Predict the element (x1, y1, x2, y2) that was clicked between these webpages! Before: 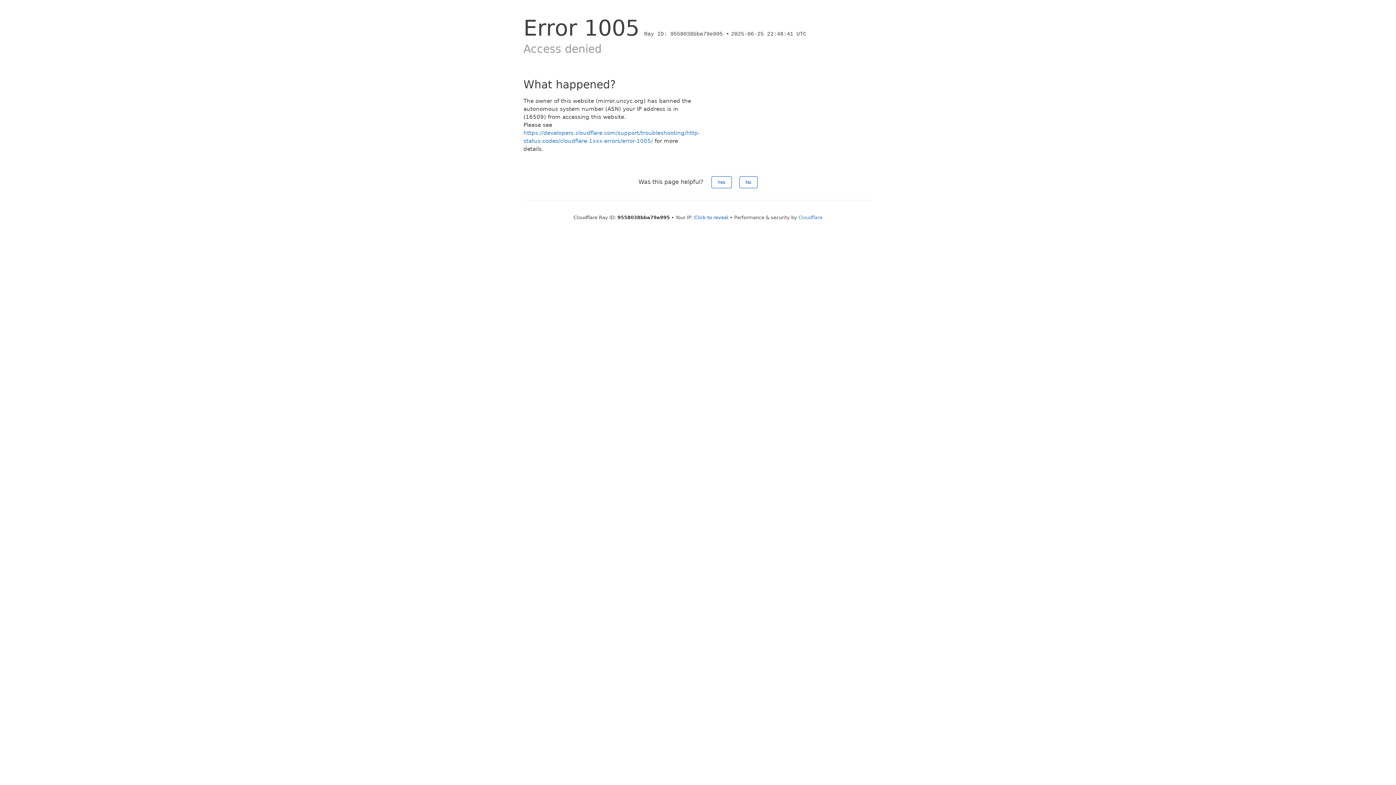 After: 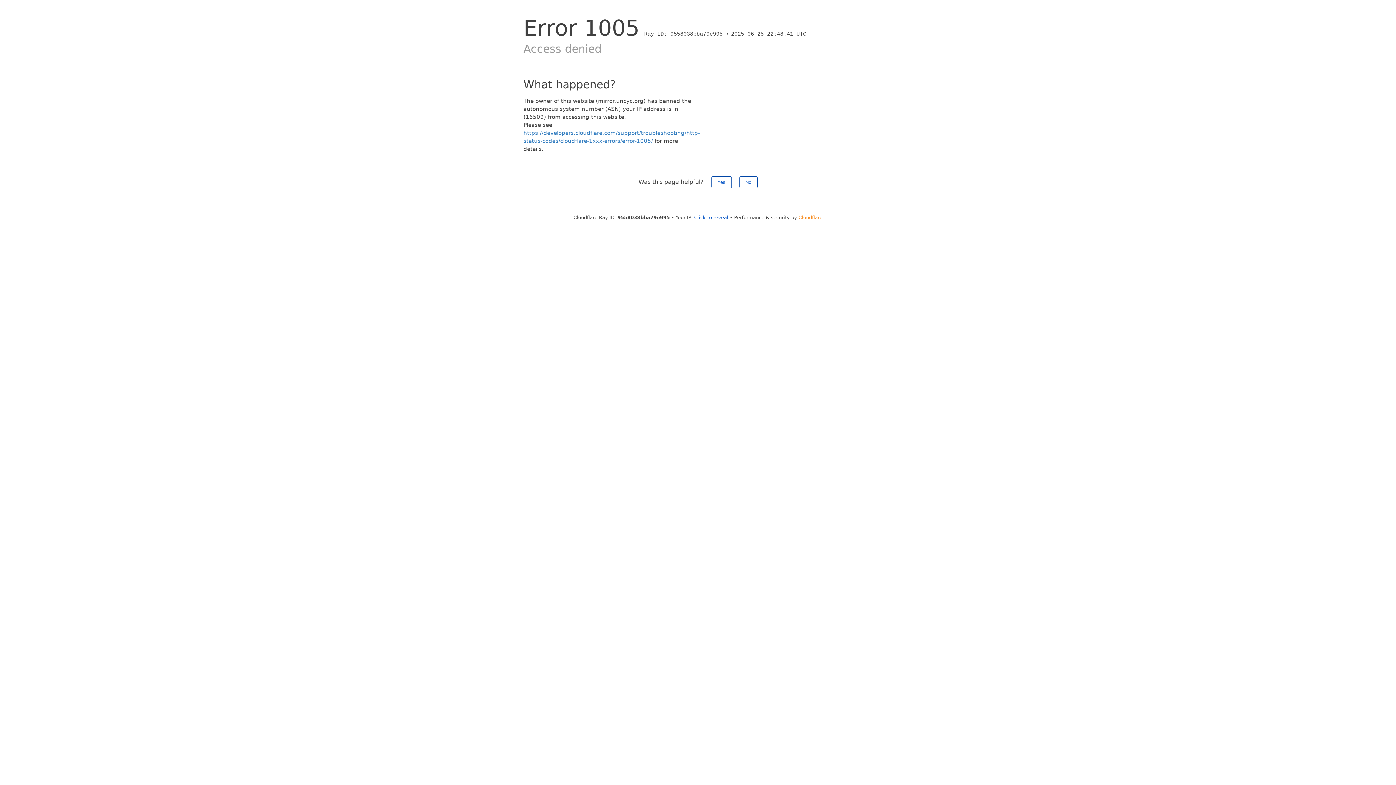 Action: label: Cloudflare bbox: (798, 214, 822, 220)